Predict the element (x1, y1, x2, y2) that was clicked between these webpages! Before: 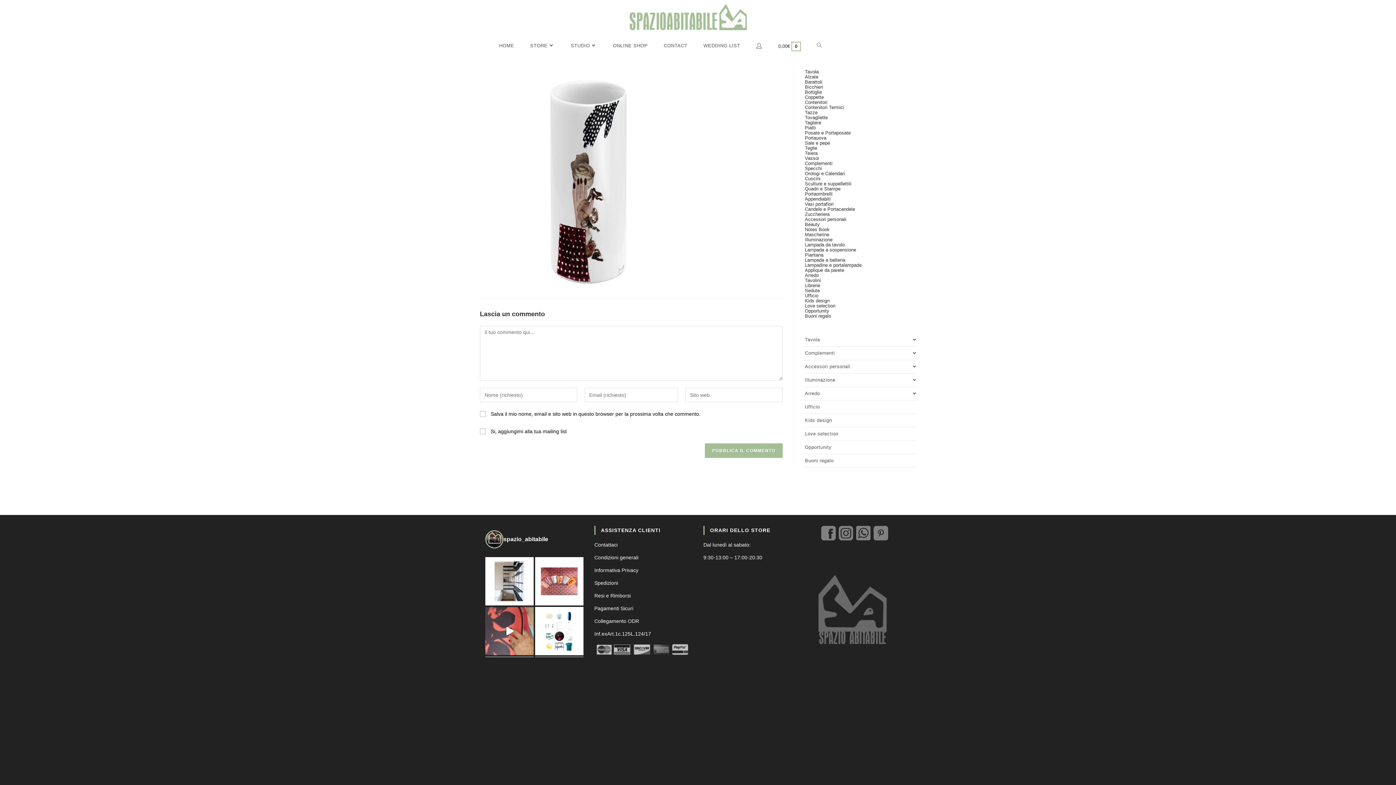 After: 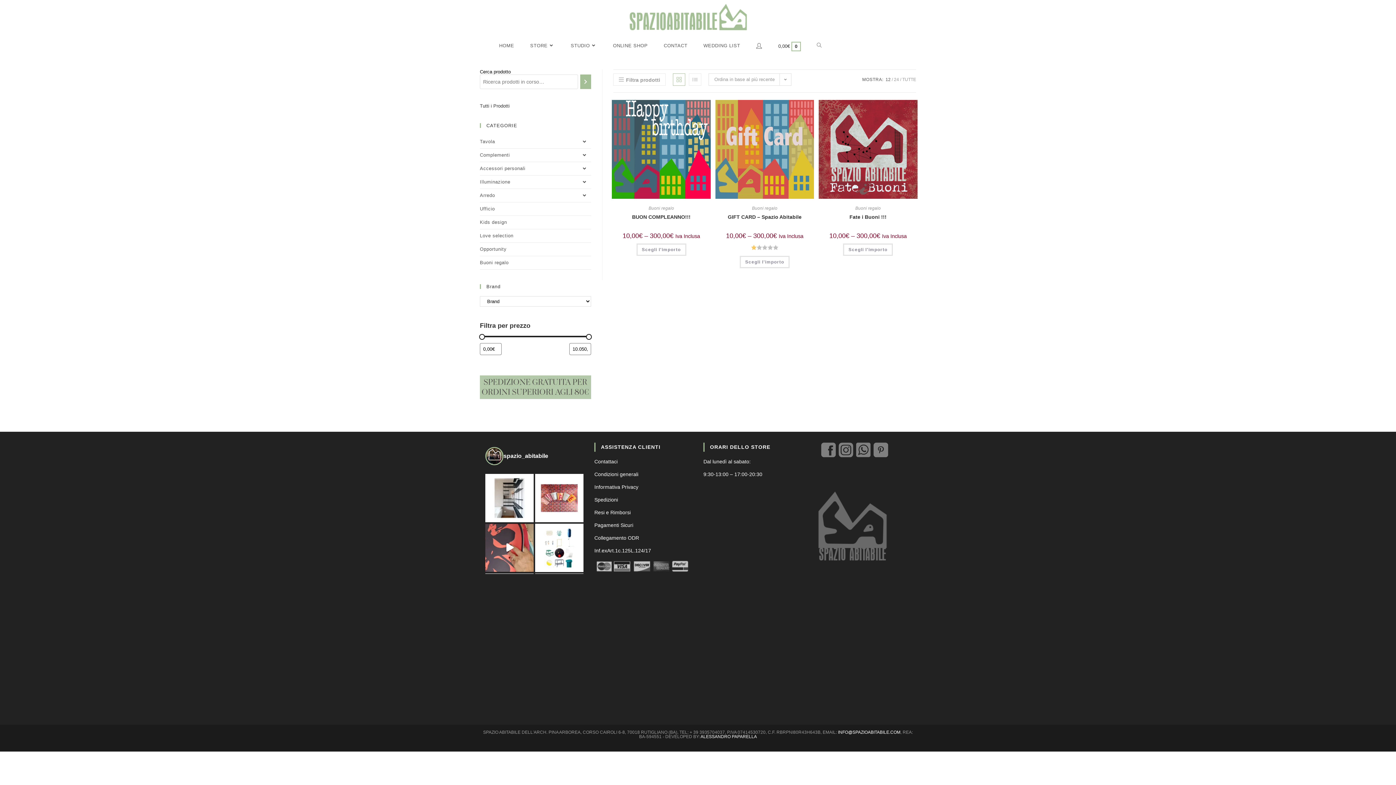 Action: bbox: (805, 454, 916, 467) label: Buoni regalo